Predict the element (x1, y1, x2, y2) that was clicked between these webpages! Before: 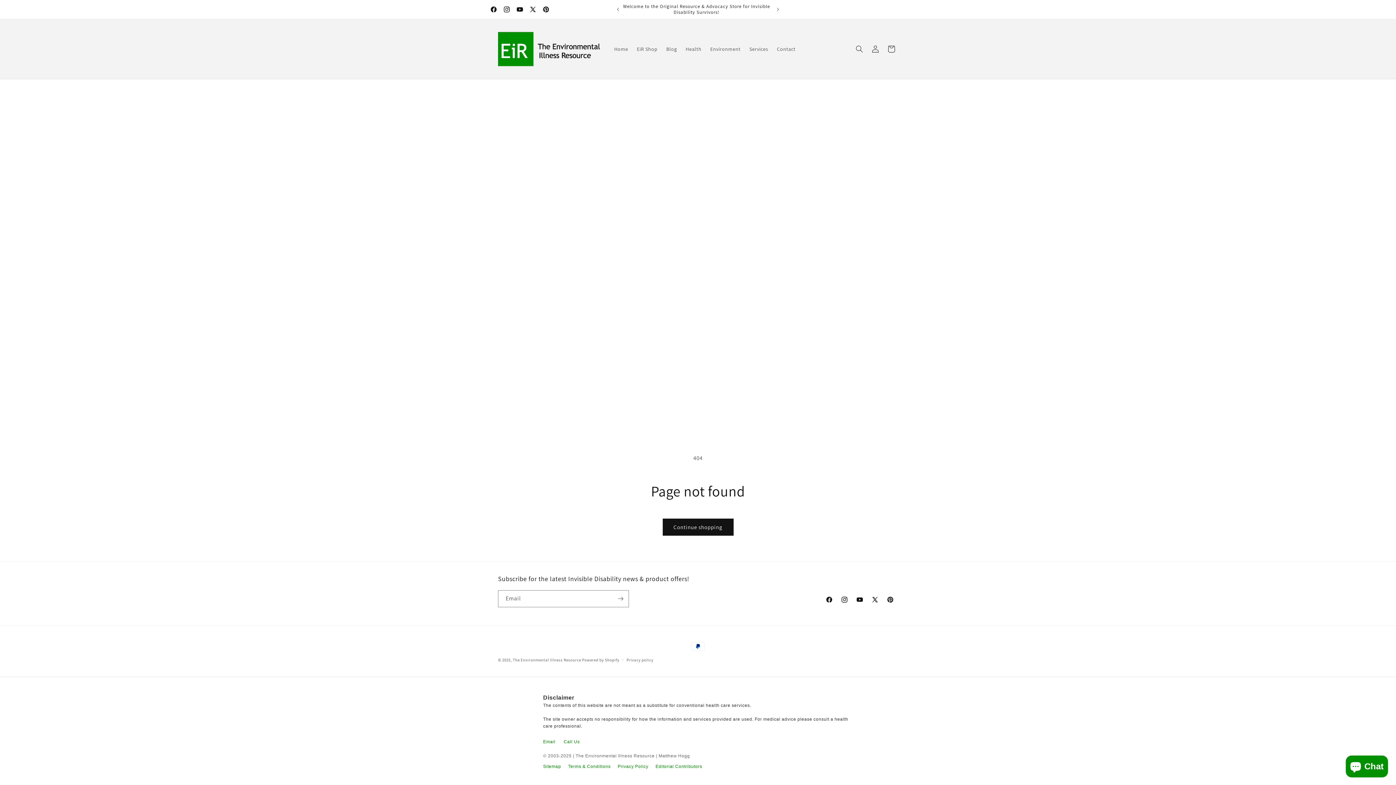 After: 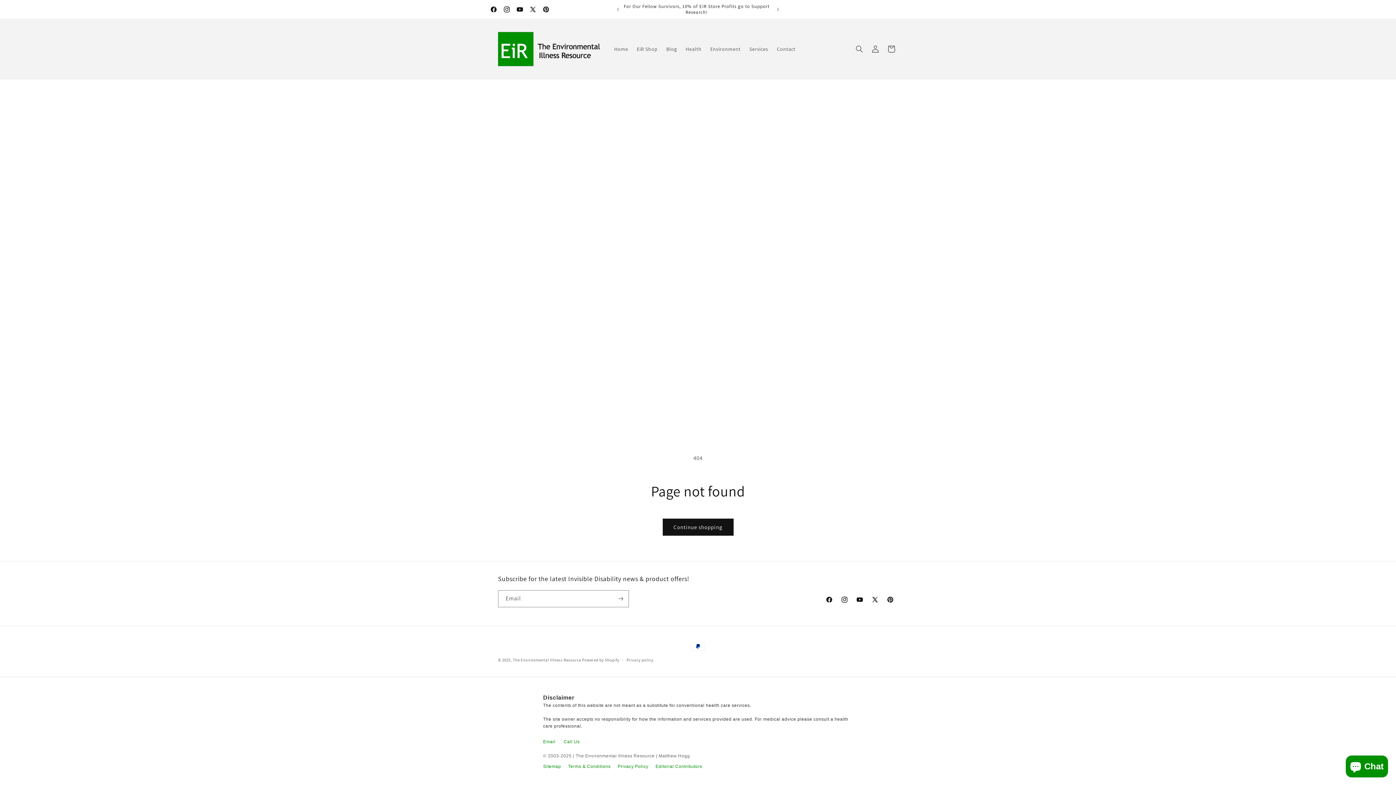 Action: label: Editorial Contributors bbox: (655, 764, 702, 769)